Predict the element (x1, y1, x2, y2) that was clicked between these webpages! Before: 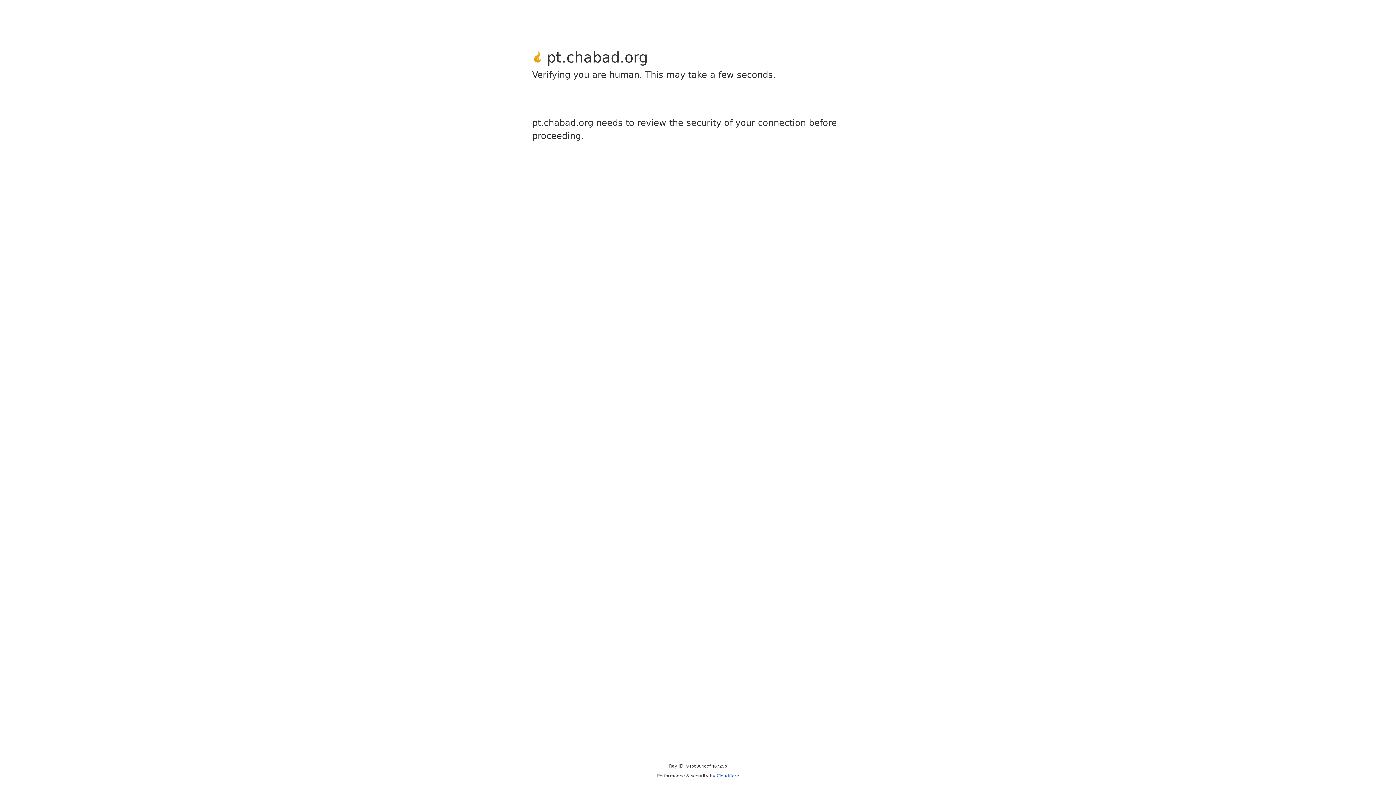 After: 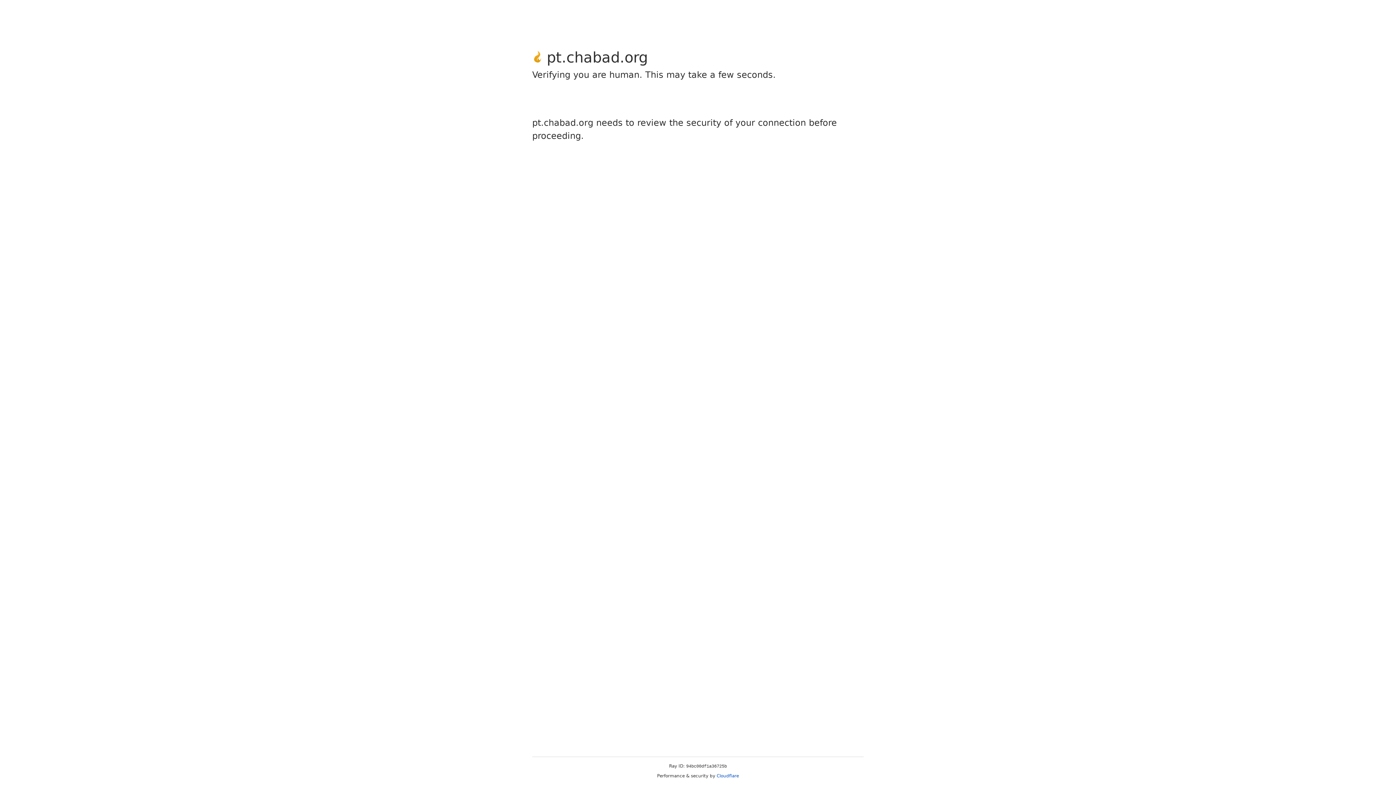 Action: label: Cloudflare bbox: (716, 773, 739, 778)